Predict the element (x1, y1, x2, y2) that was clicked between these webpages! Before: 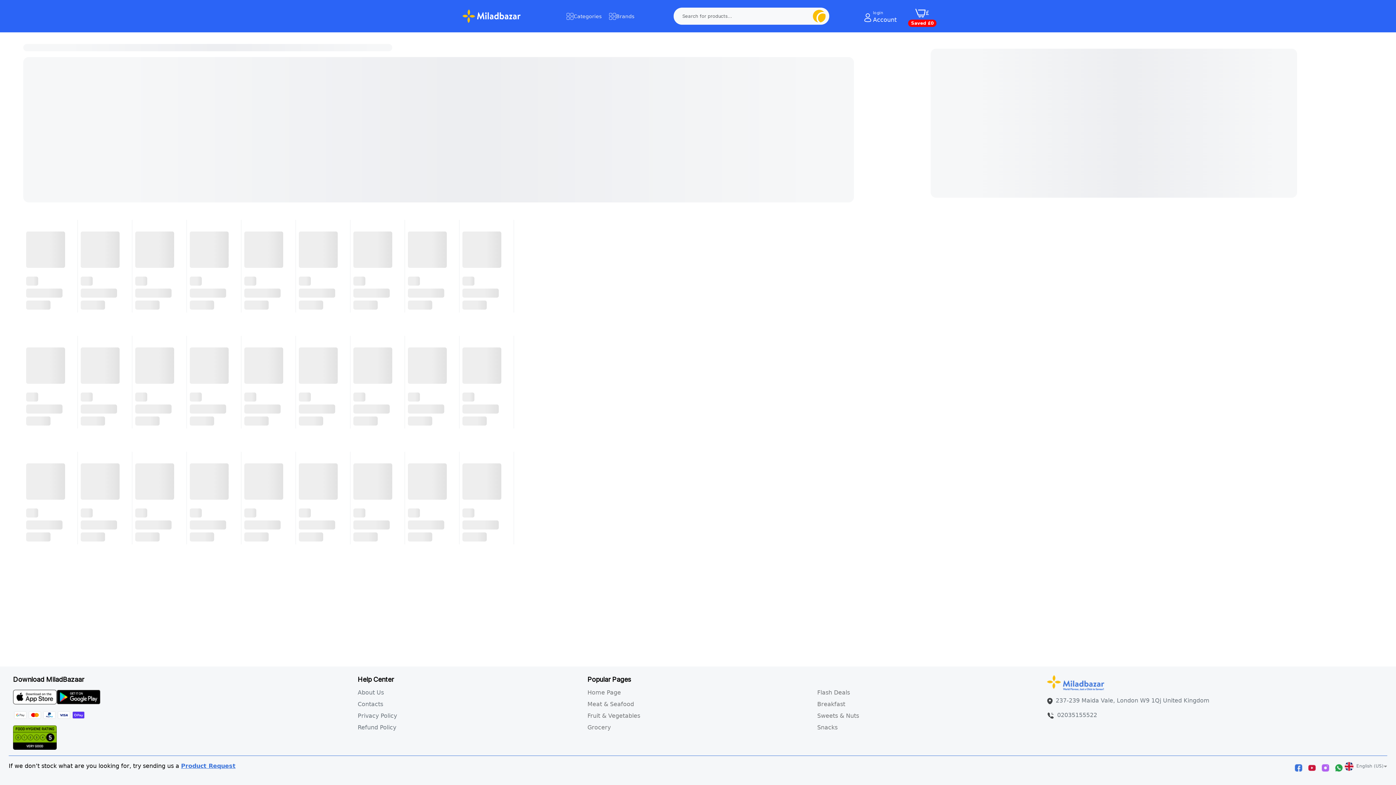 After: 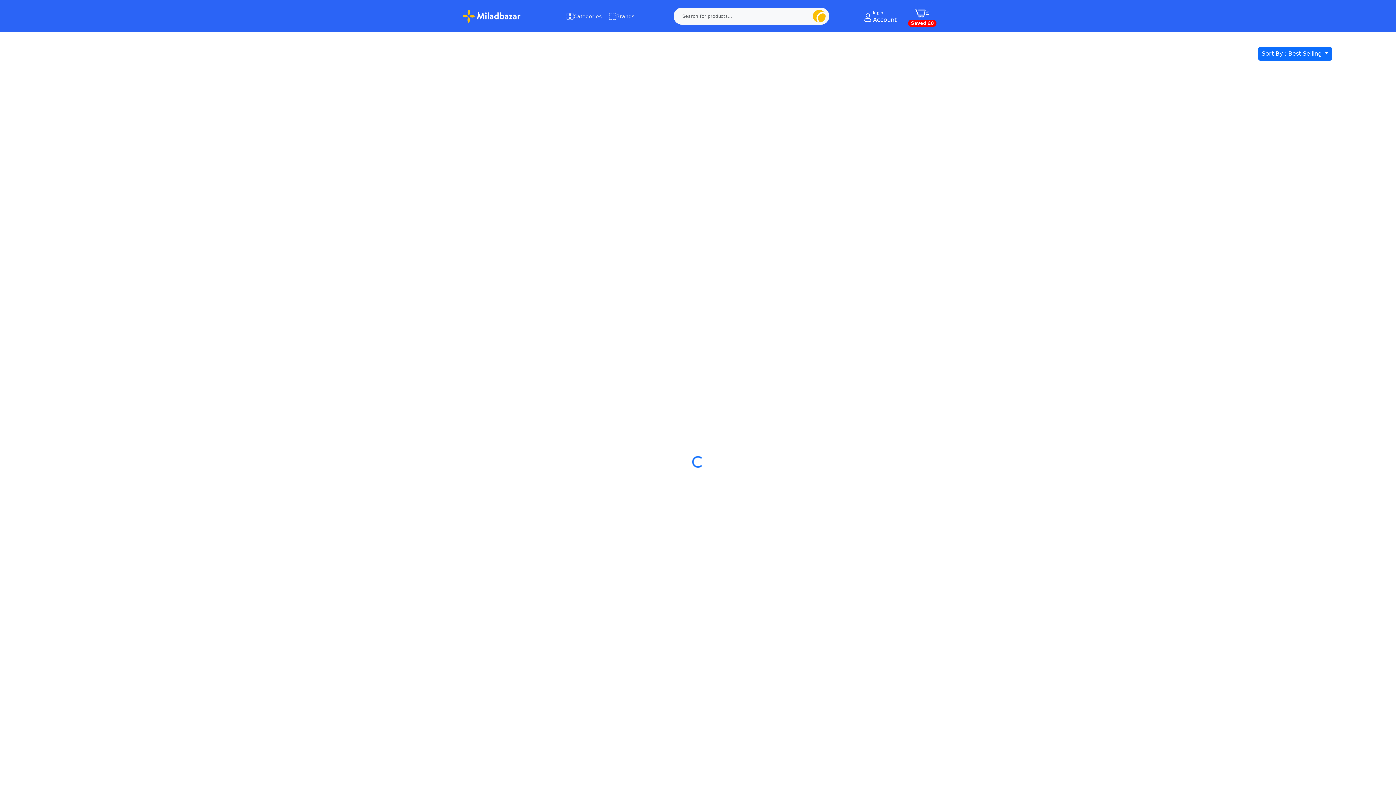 Action: bbox: (587, 701, 634, 708) label: Meat & Seafood